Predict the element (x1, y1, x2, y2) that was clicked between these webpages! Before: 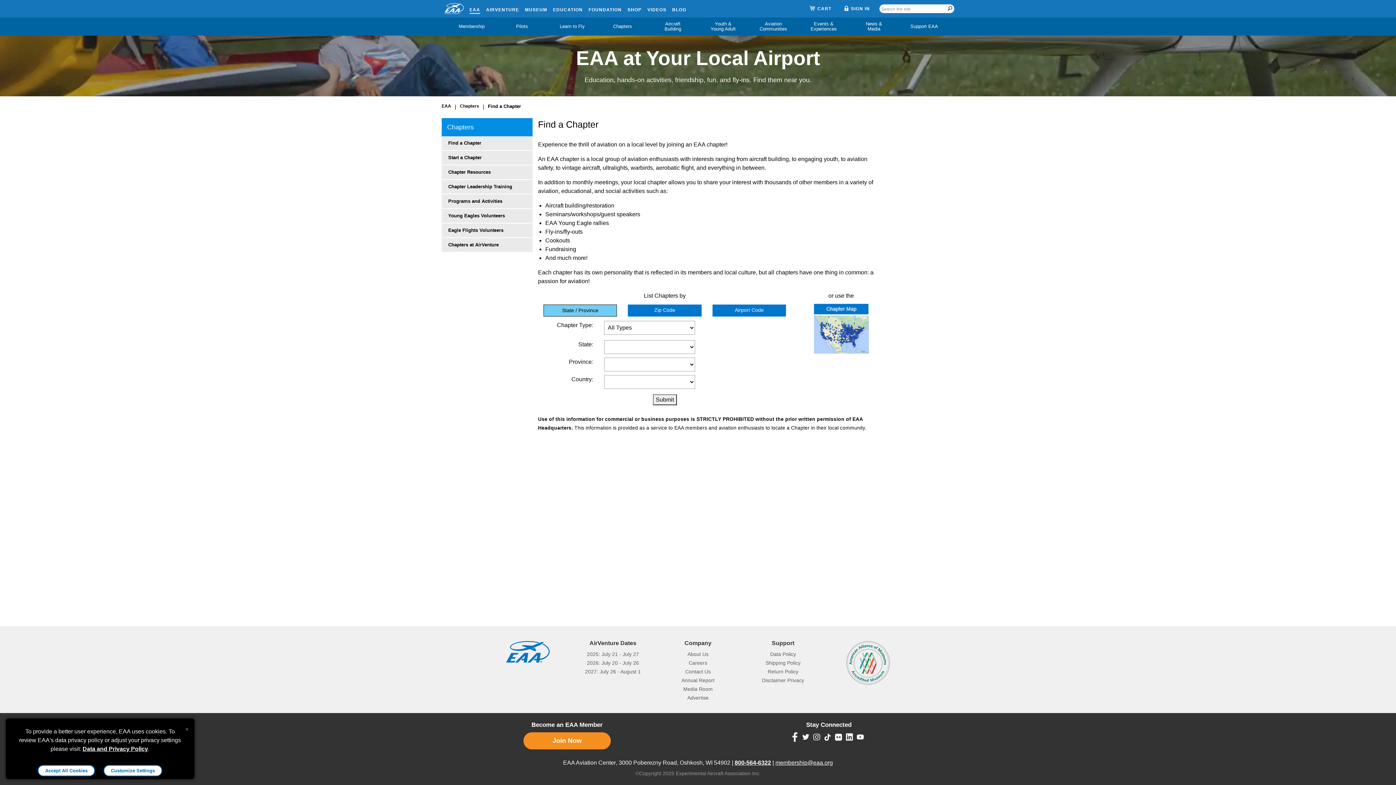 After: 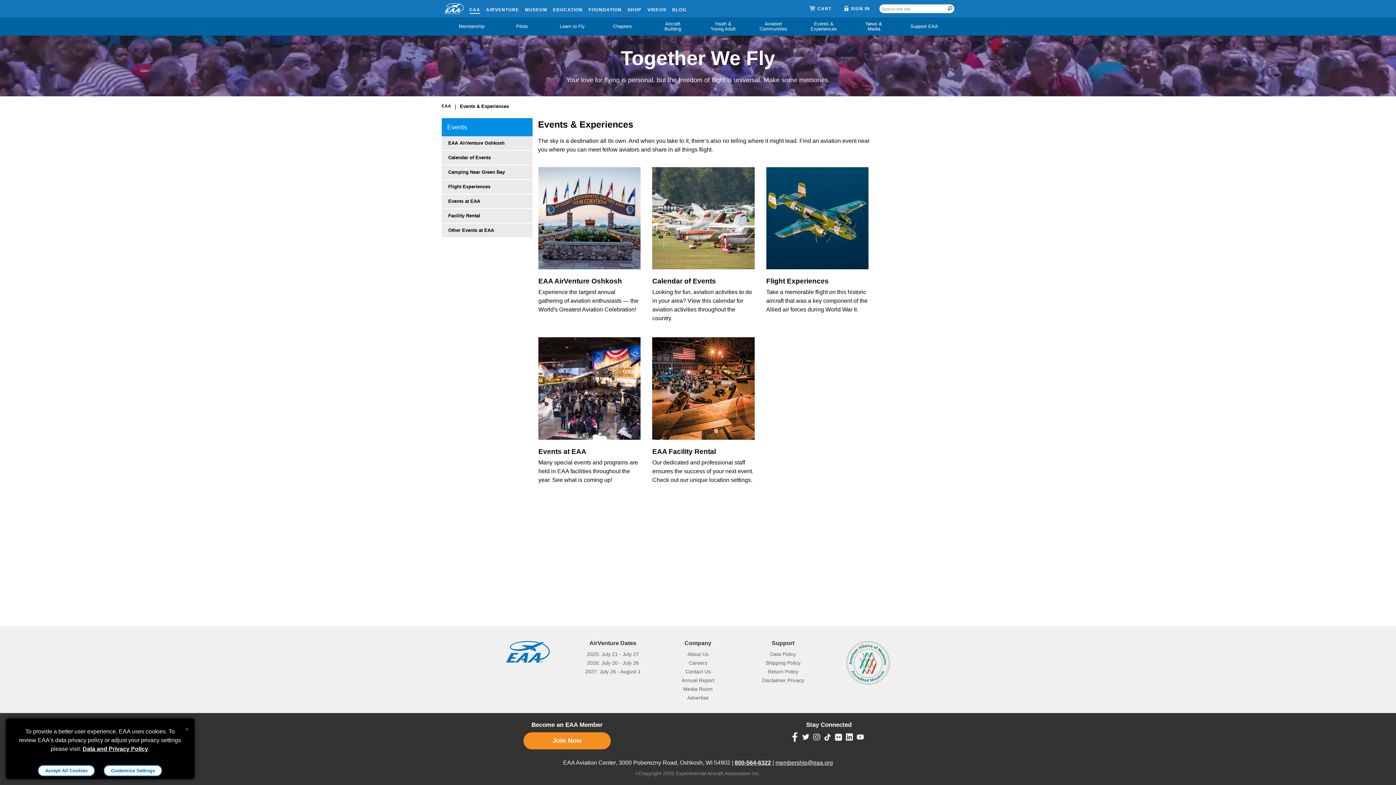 Action: label: Events & Experiences bbox: (804, 17, 843, 35)